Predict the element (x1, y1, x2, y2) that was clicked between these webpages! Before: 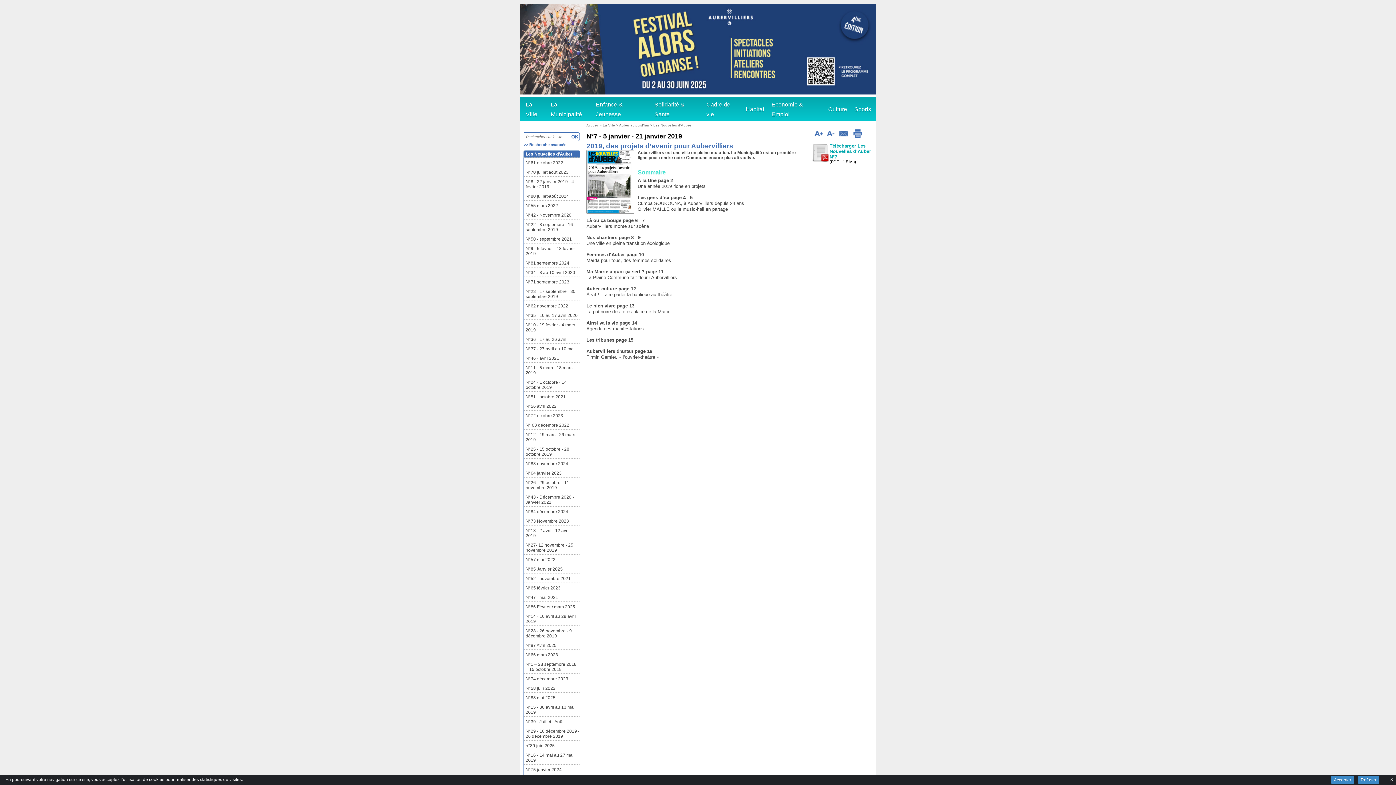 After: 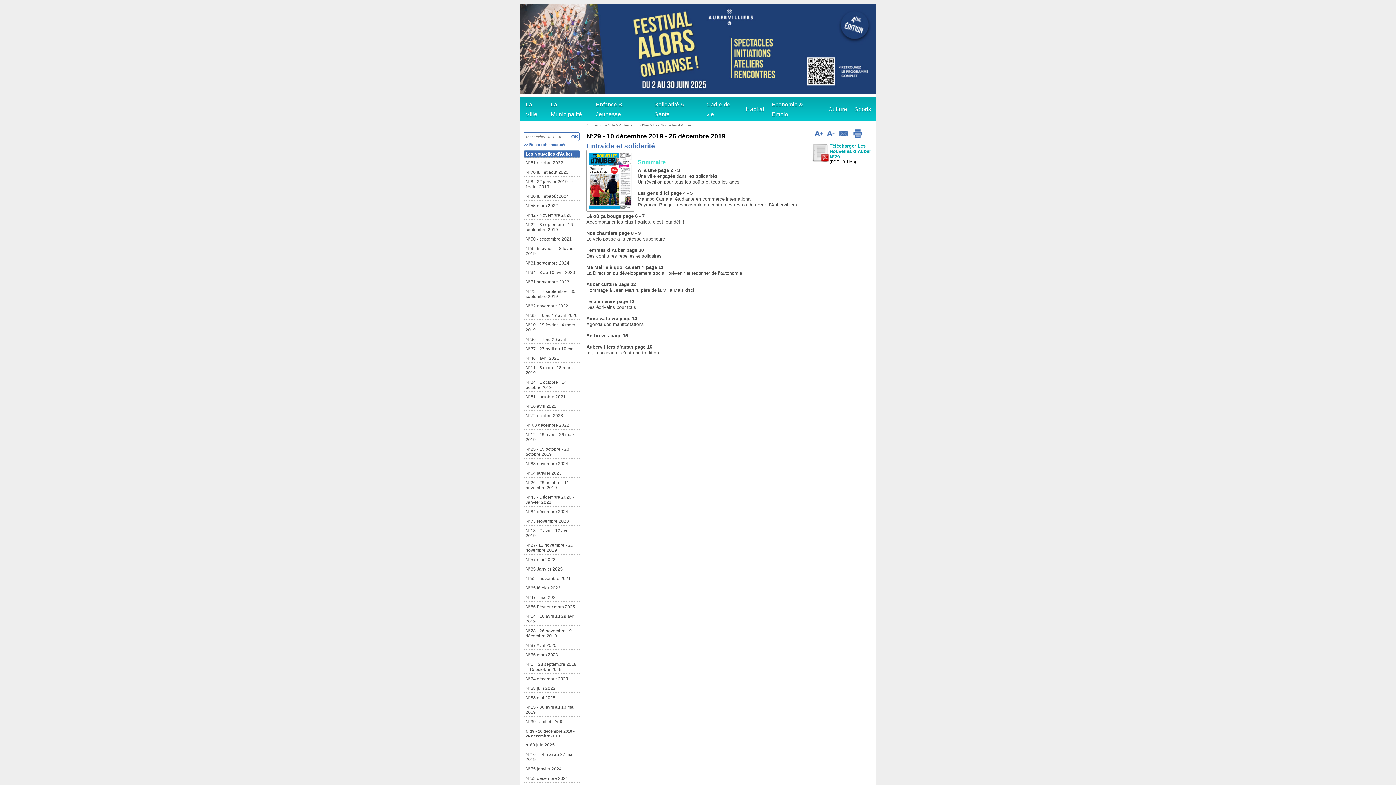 Action: bbox: (525, 729, 579, 739) label: N°29 - 10 décembre 2019 - 26 décembre 2019